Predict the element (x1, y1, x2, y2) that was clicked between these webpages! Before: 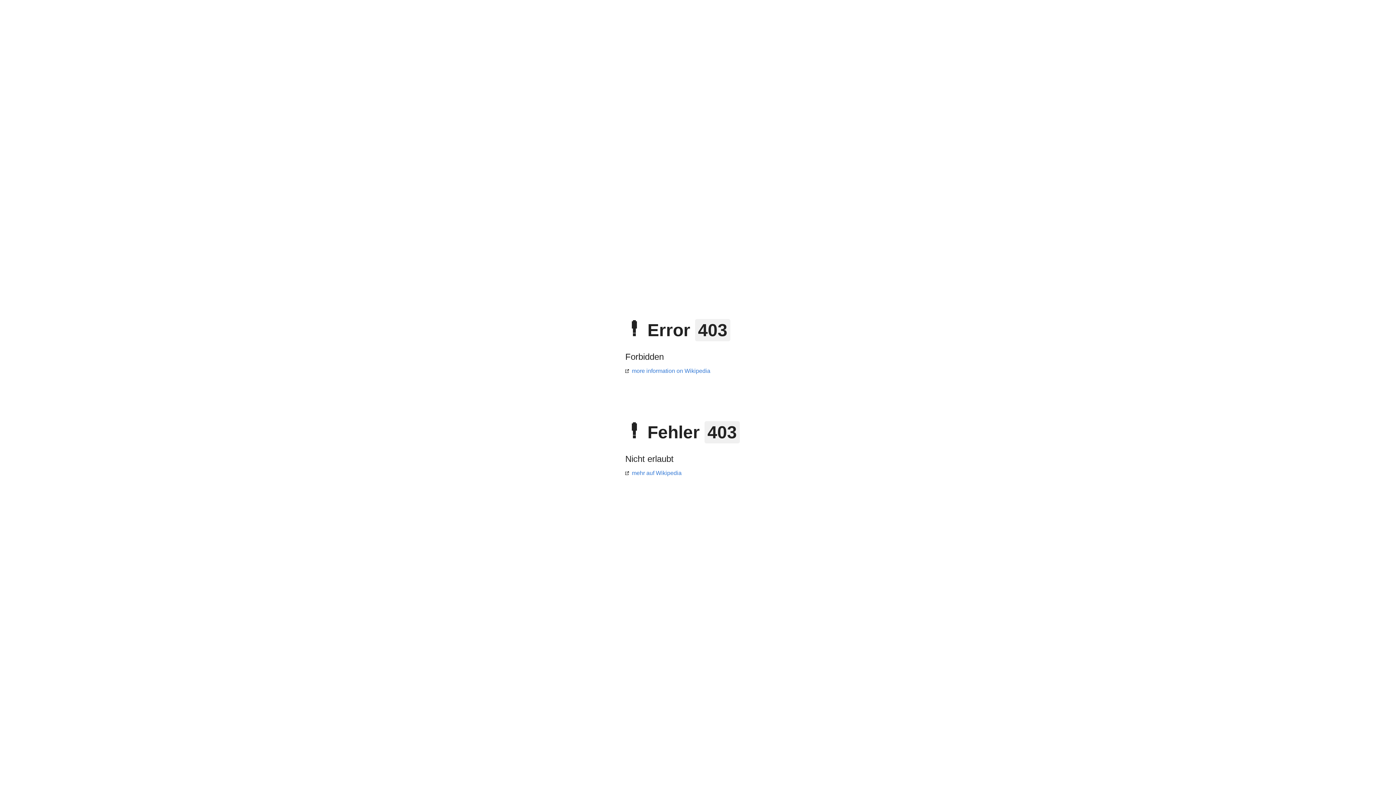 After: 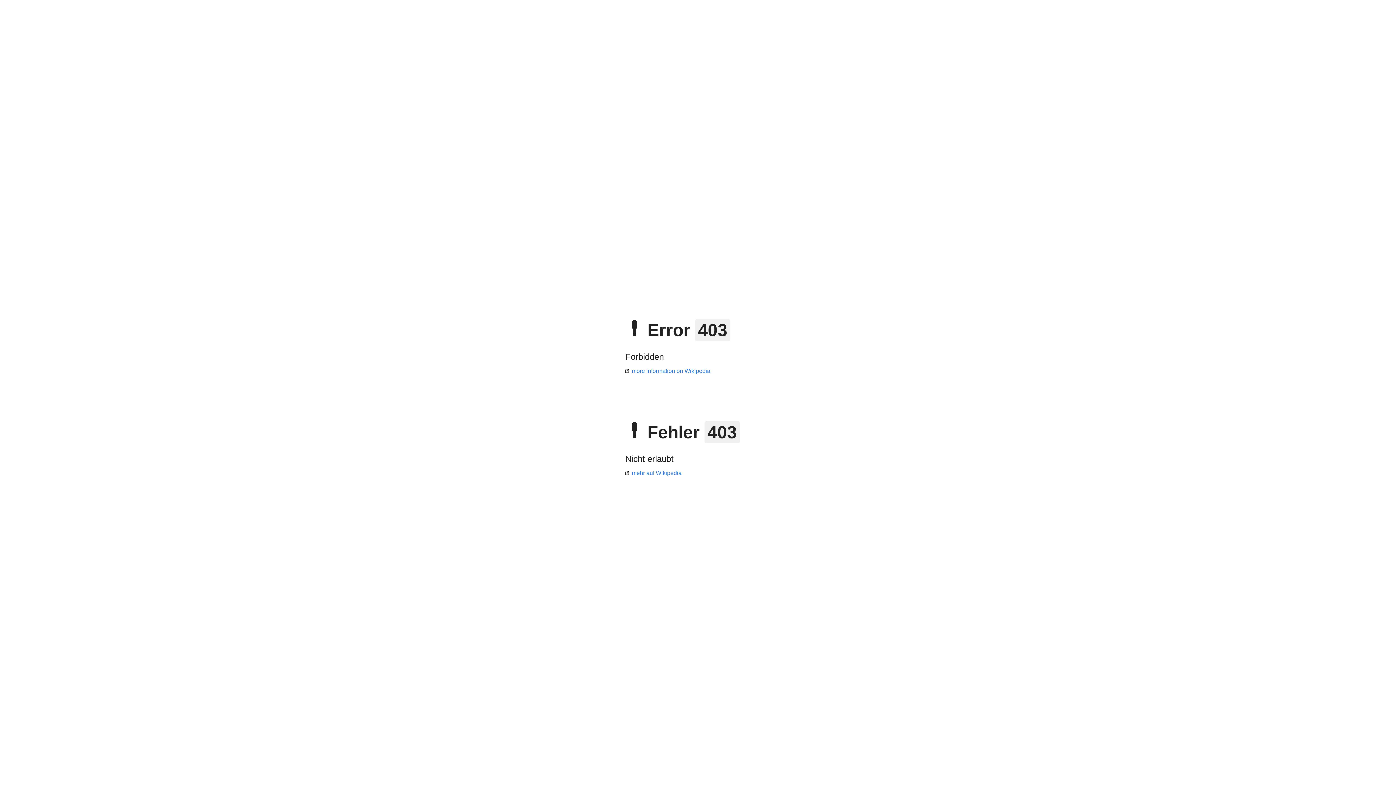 Action: label: more information on Wikipedia bbox: (625, 368, 710, 374)